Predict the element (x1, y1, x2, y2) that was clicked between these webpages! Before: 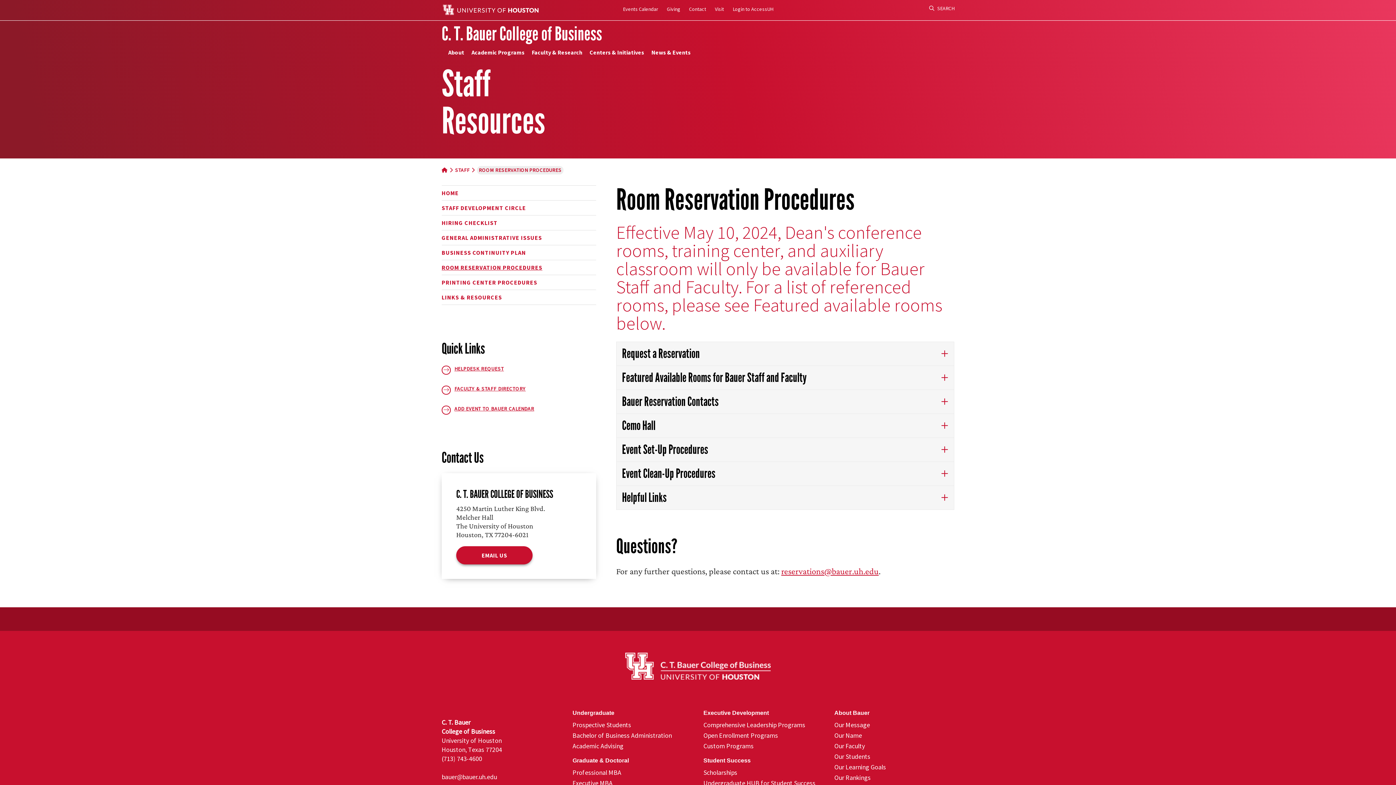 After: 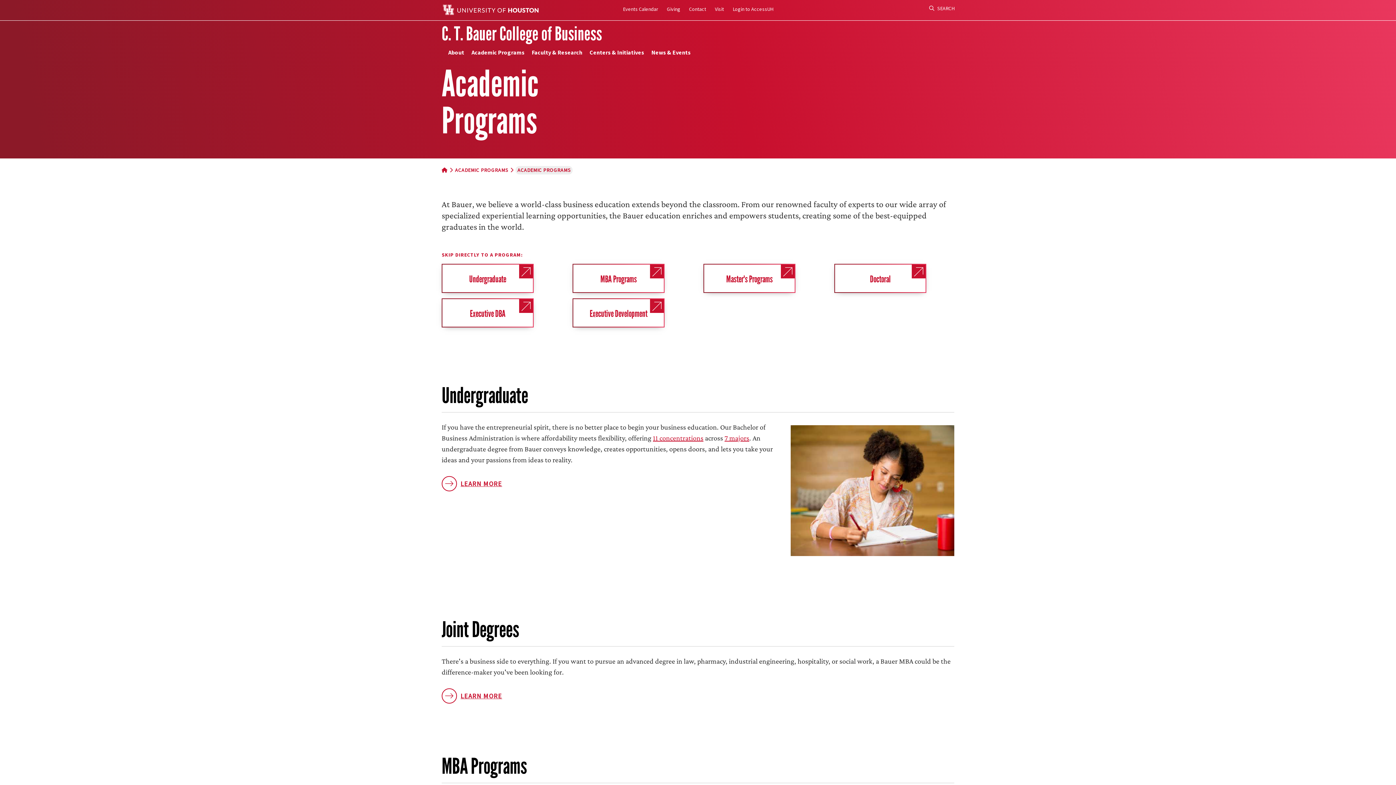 Action: label: Academic Programs bbox: (468, 44, 528, 59)